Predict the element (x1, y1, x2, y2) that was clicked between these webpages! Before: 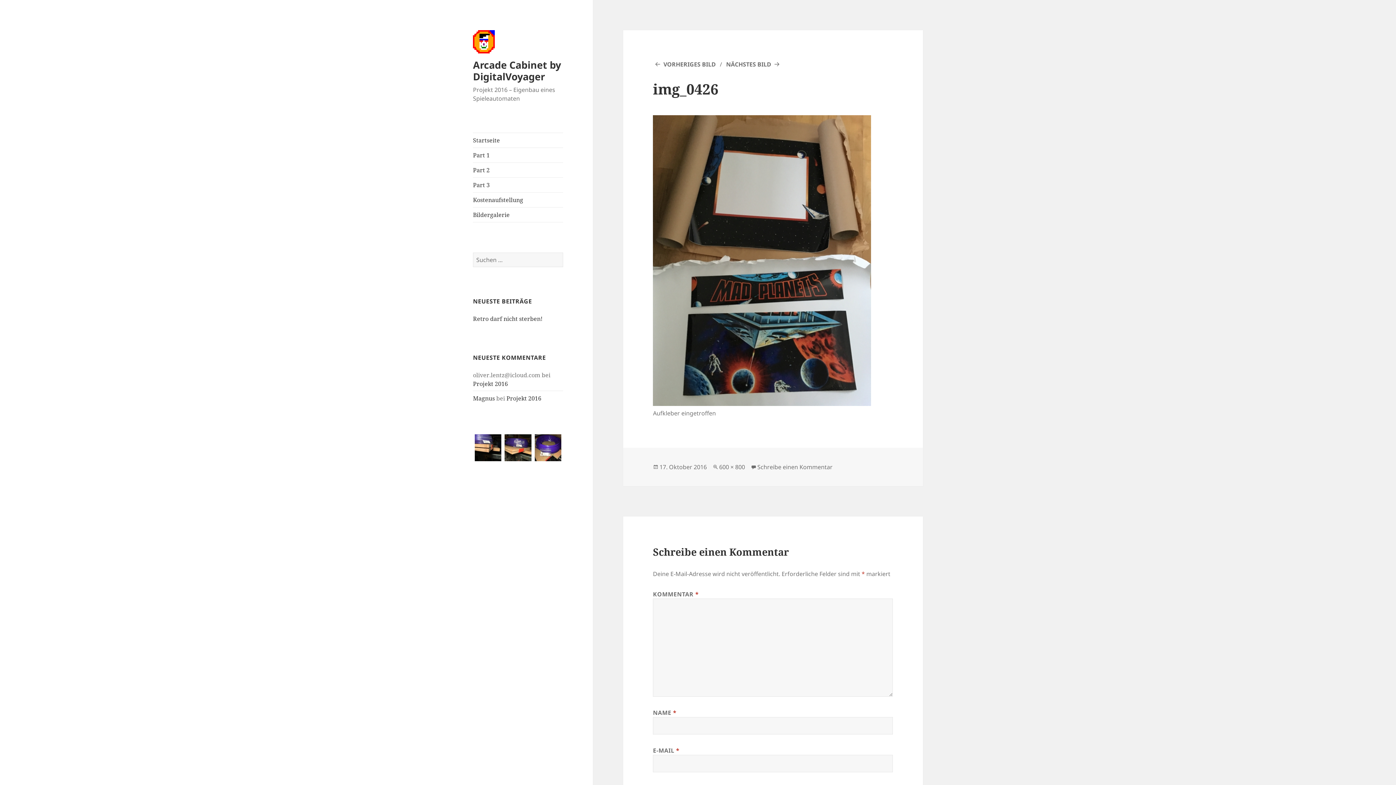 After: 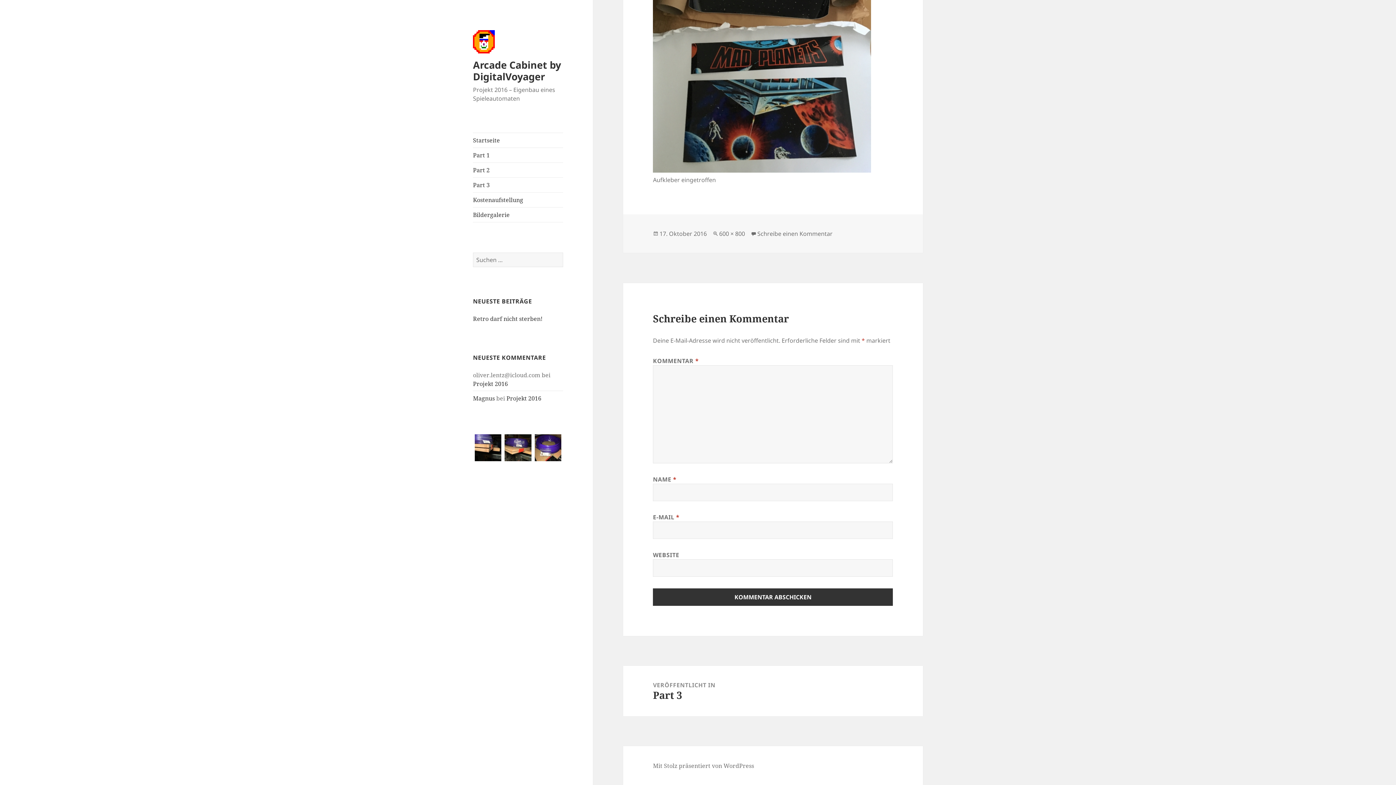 Action: bbox: (757, 463, 832, 471) label: Schreibe einen Kommentar
zu img_0426